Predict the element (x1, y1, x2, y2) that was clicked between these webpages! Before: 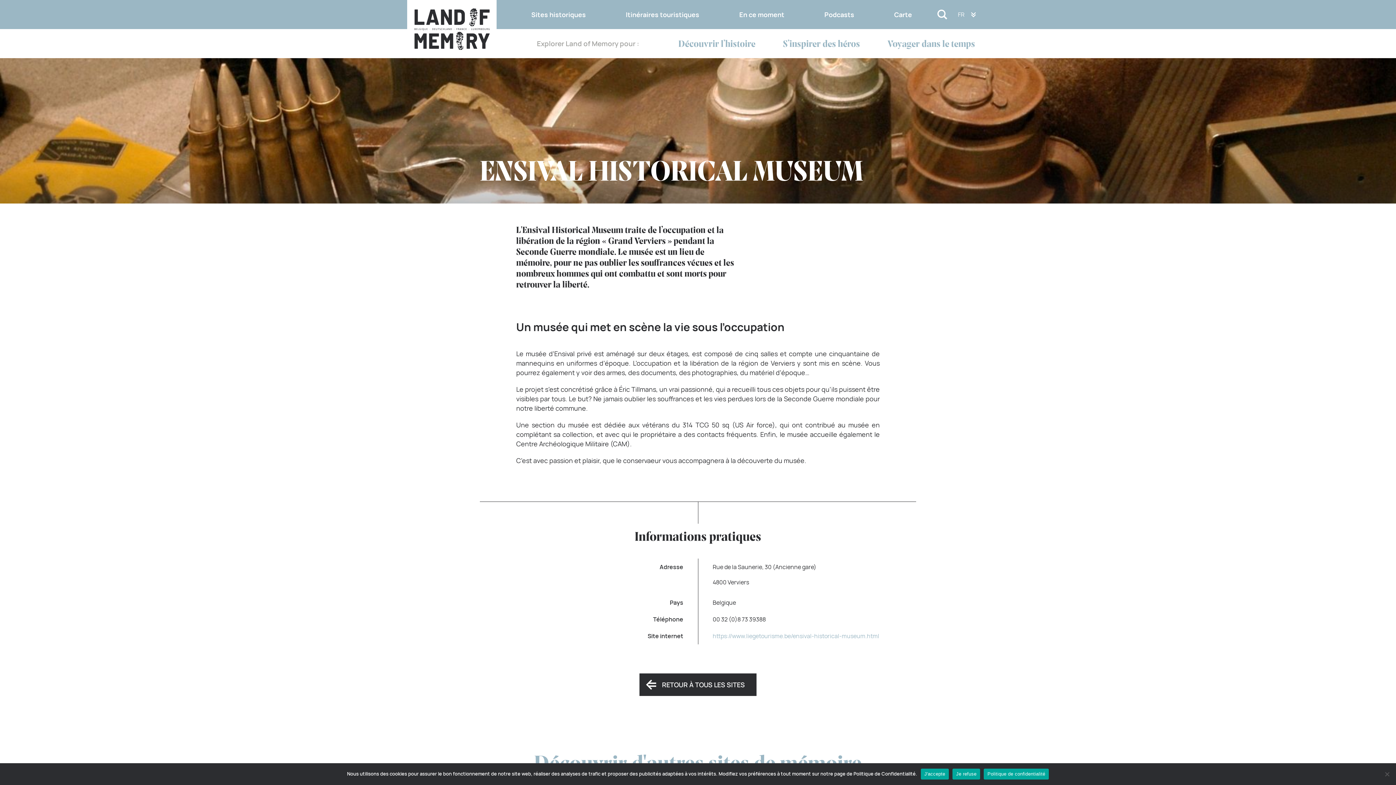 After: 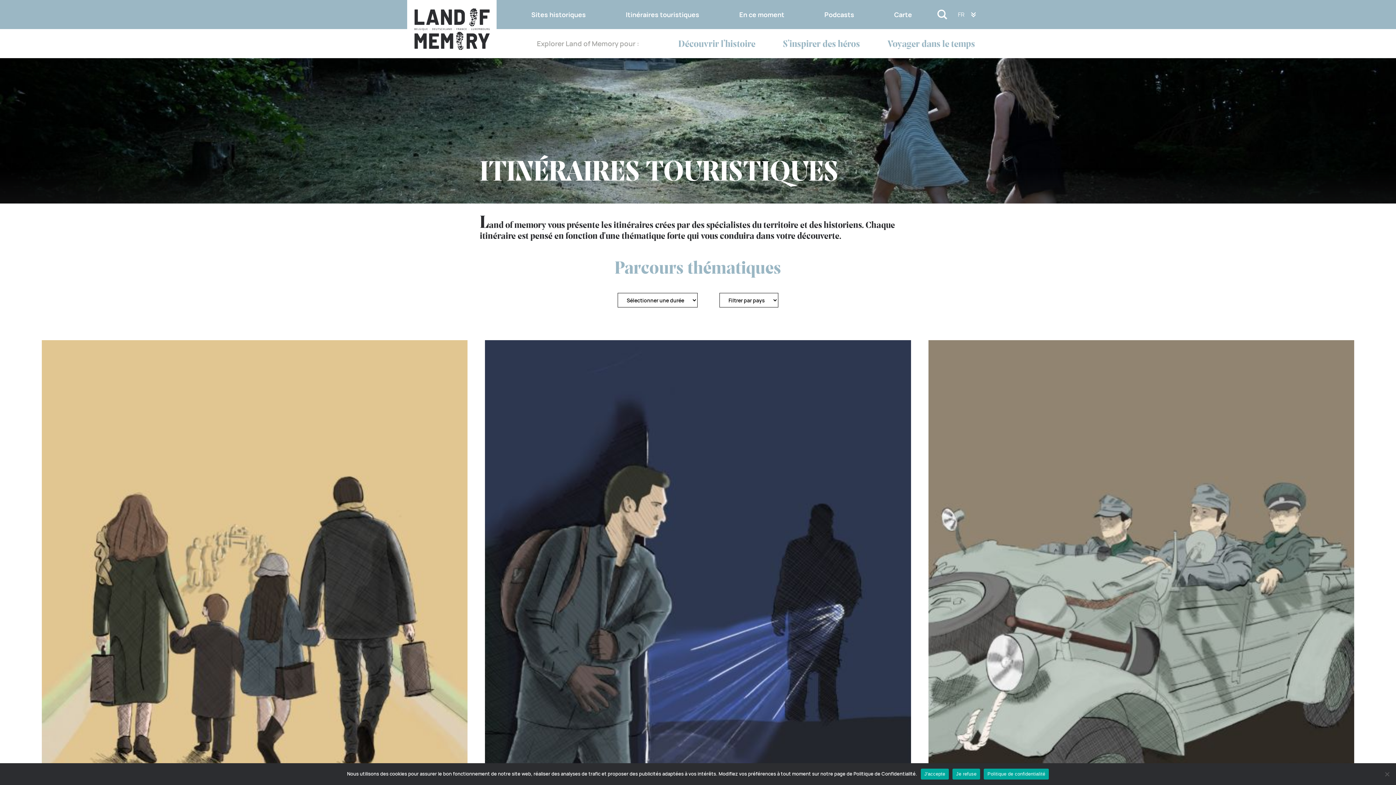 Action: label: Itinéraires touristiques bbox: (615, 0, 710, 29)